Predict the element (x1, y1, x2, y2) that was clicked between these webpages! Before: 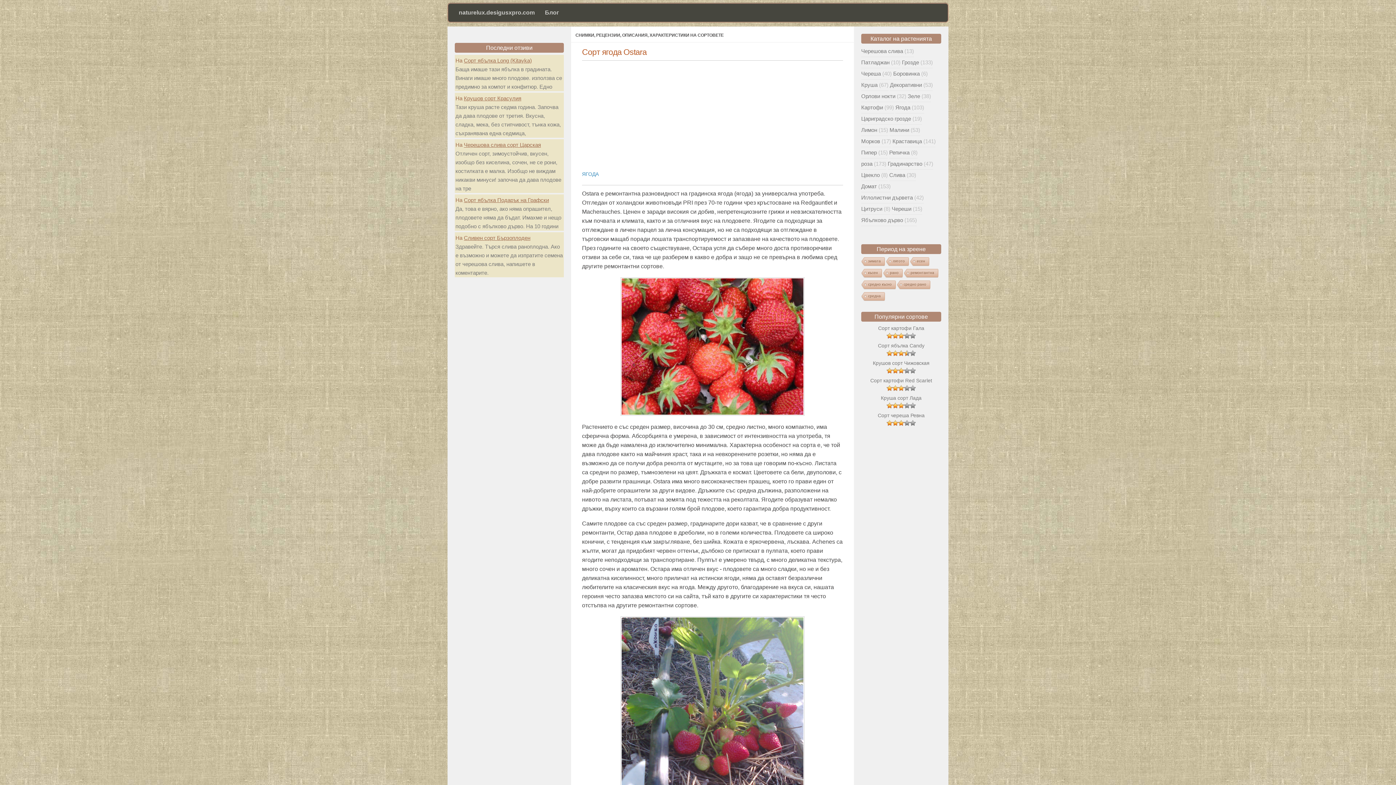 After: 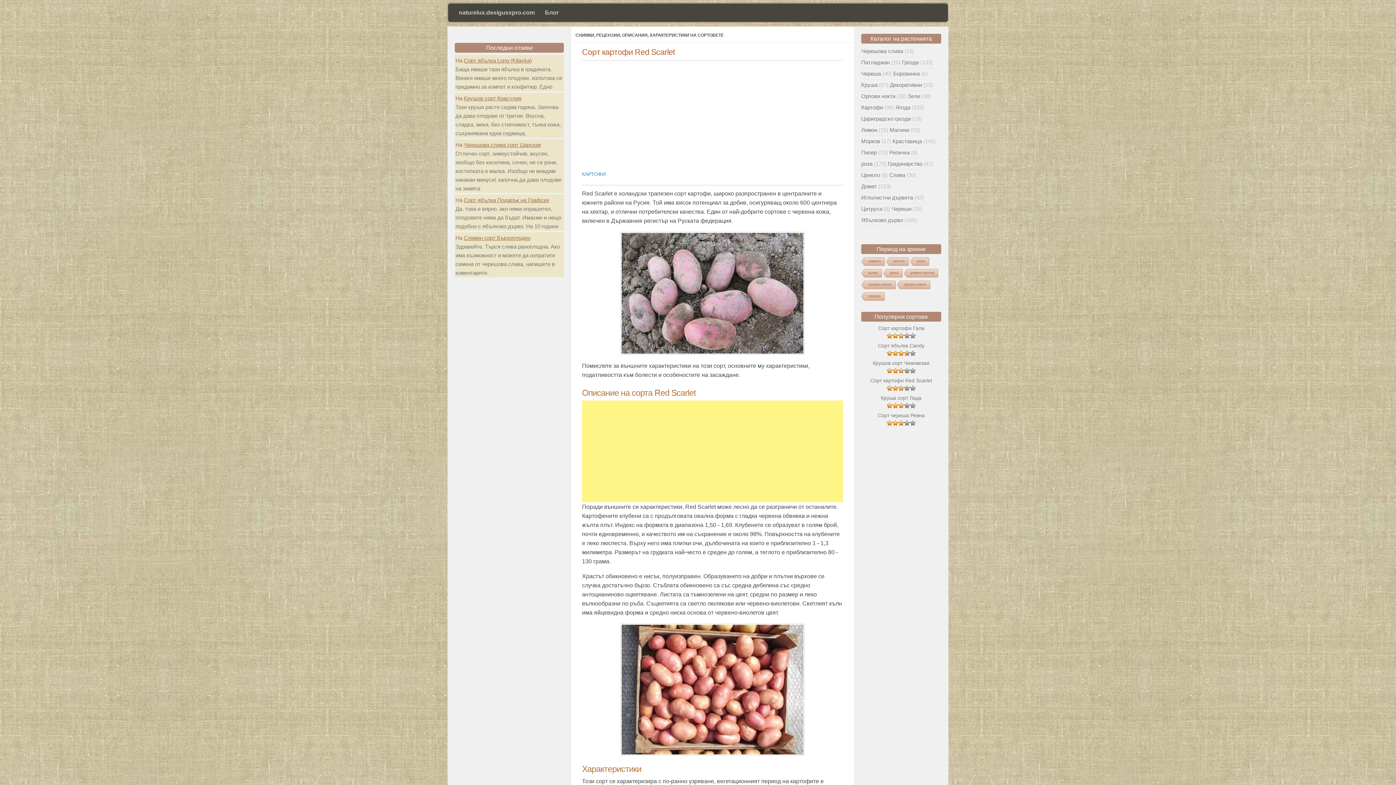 Action: label: Сорт картофи Red Scarlet bbox: (870, 377, 932, 383)